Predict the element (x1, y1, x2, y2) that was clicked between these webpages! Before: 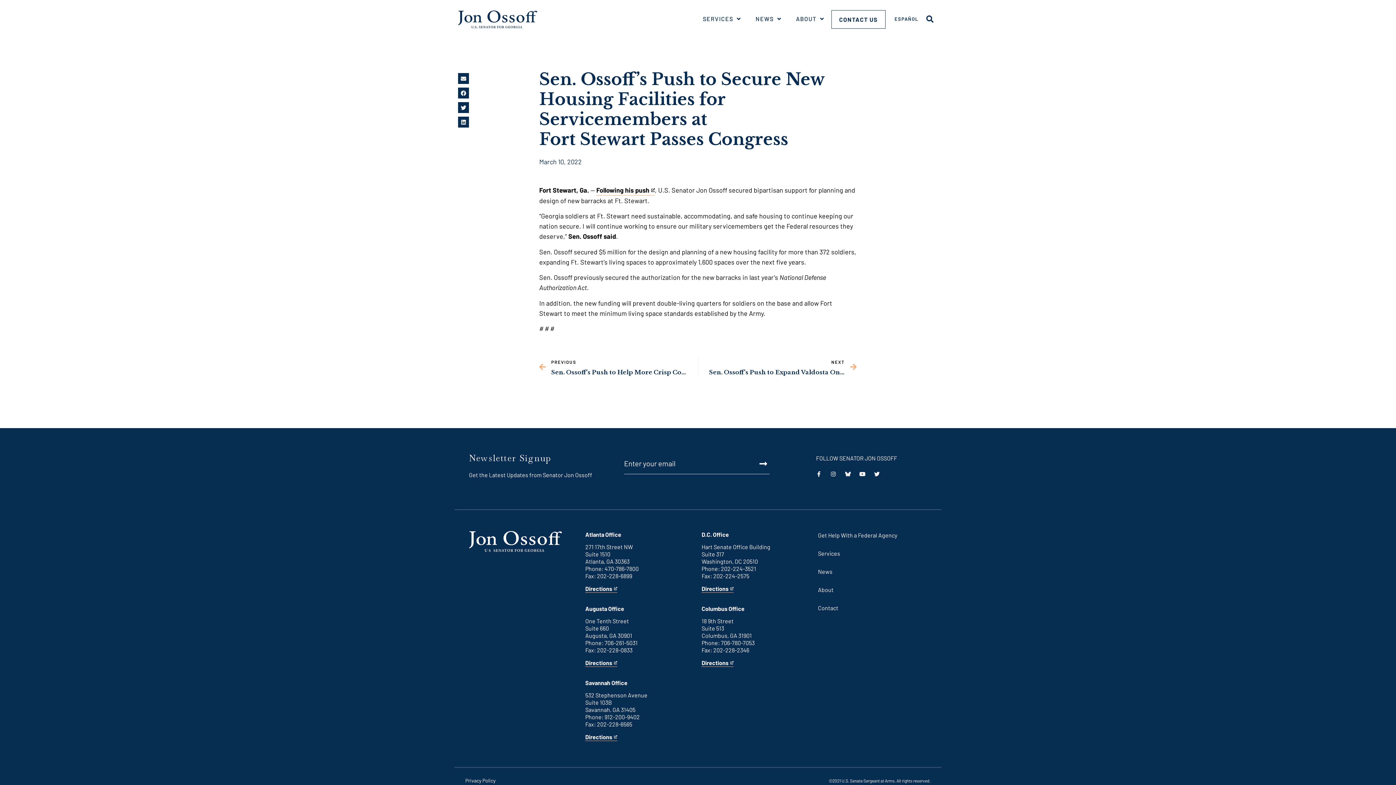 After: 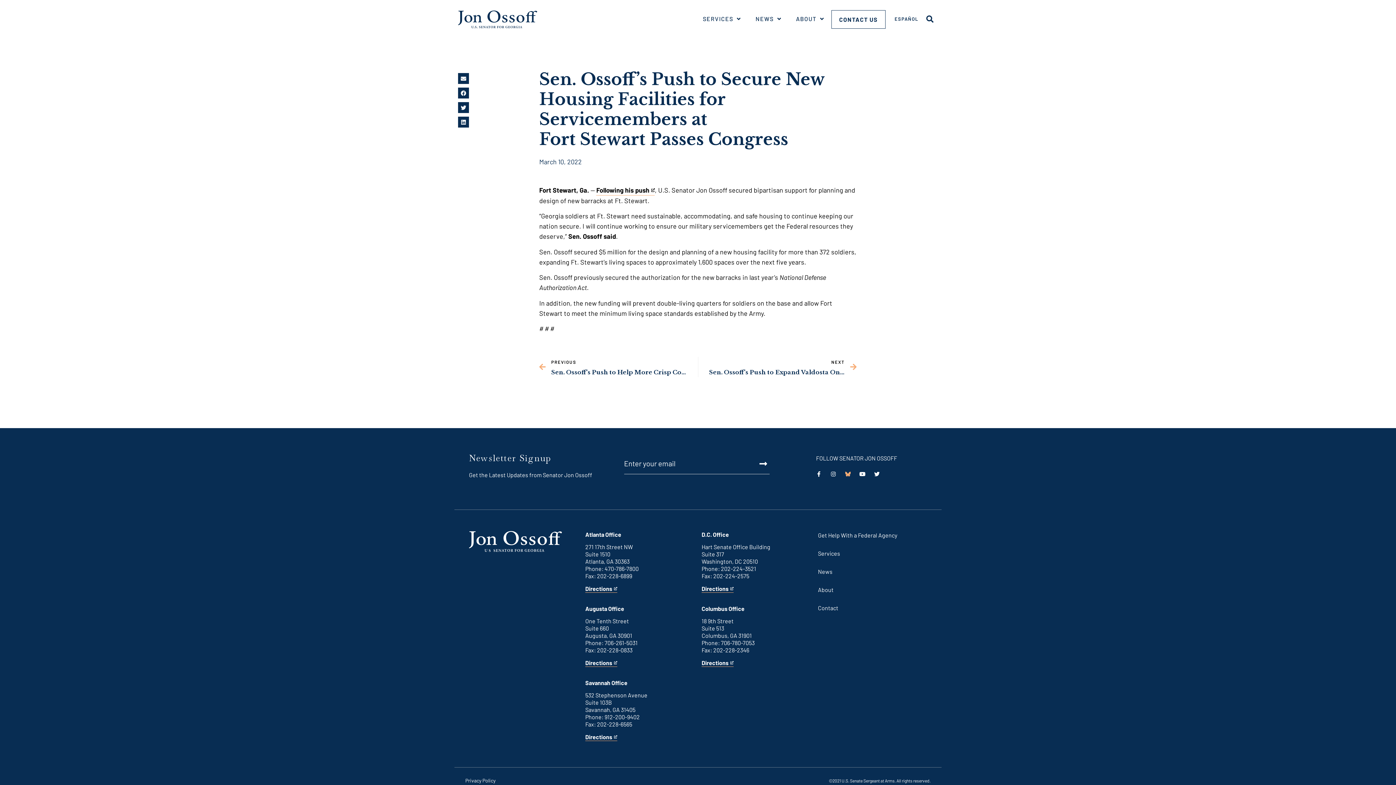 Action: label: Jon Ossoff's twitter page opens in new tab bbox: (845, 471, 850, 476)